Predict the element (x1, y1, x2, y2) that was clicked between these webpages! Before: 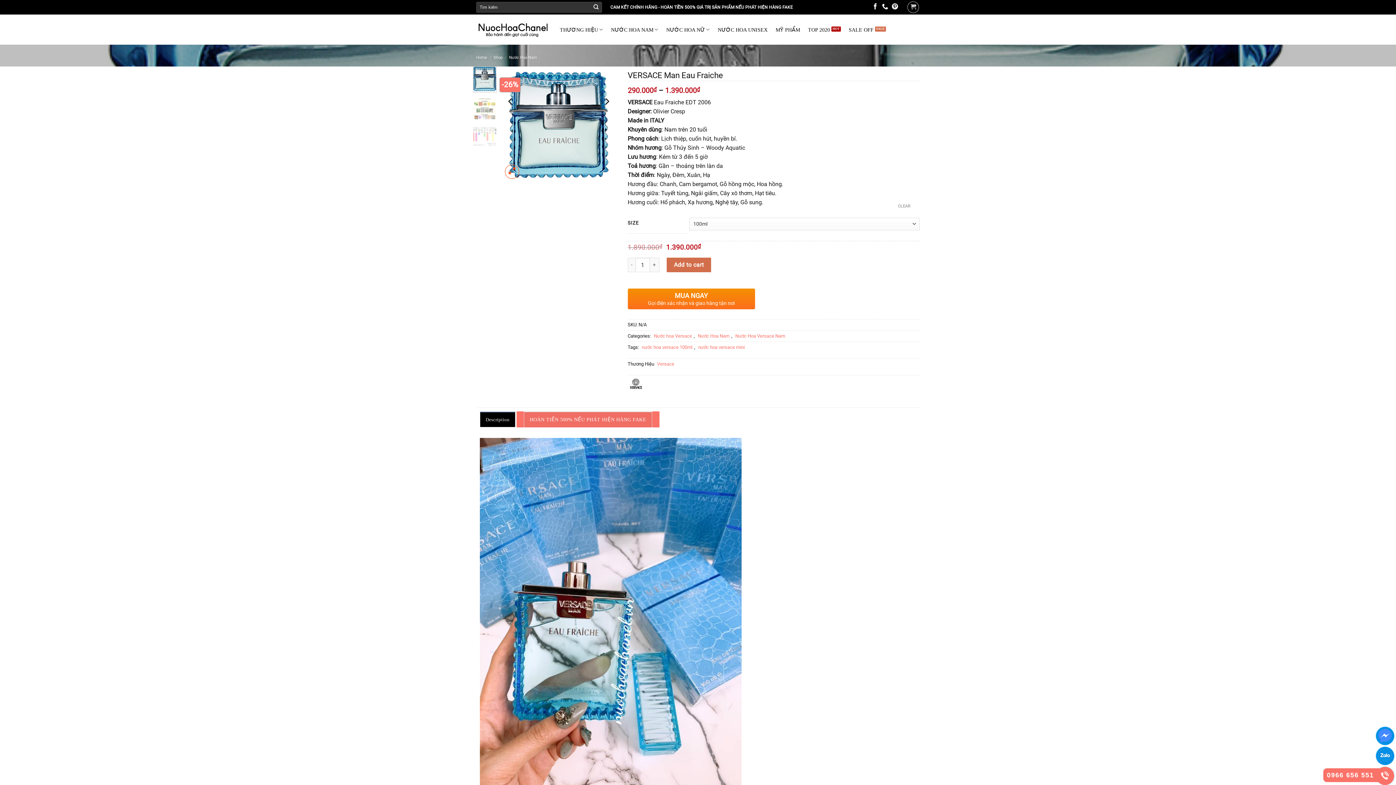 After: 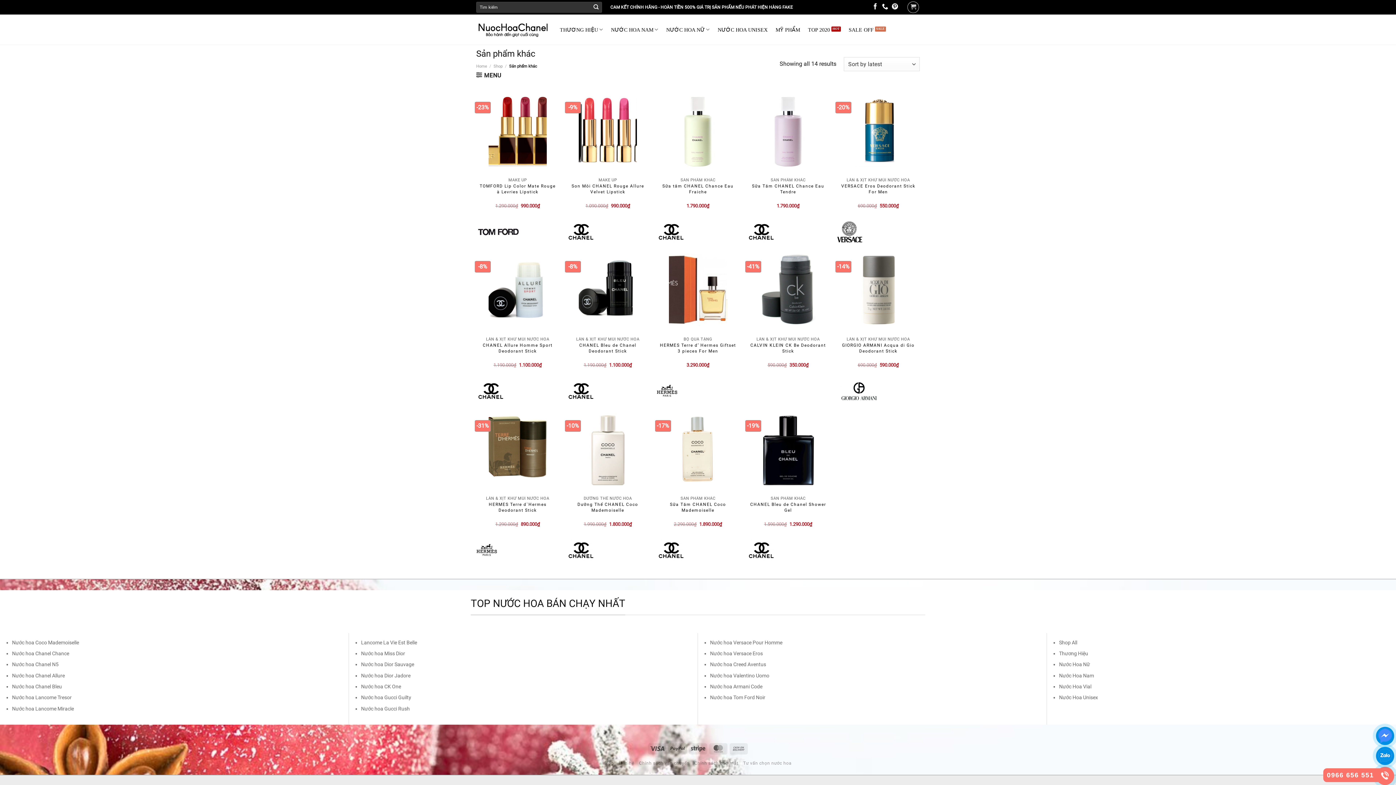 Action: bbox: (775, 22, 800, 36) label: MỸ PHẨM